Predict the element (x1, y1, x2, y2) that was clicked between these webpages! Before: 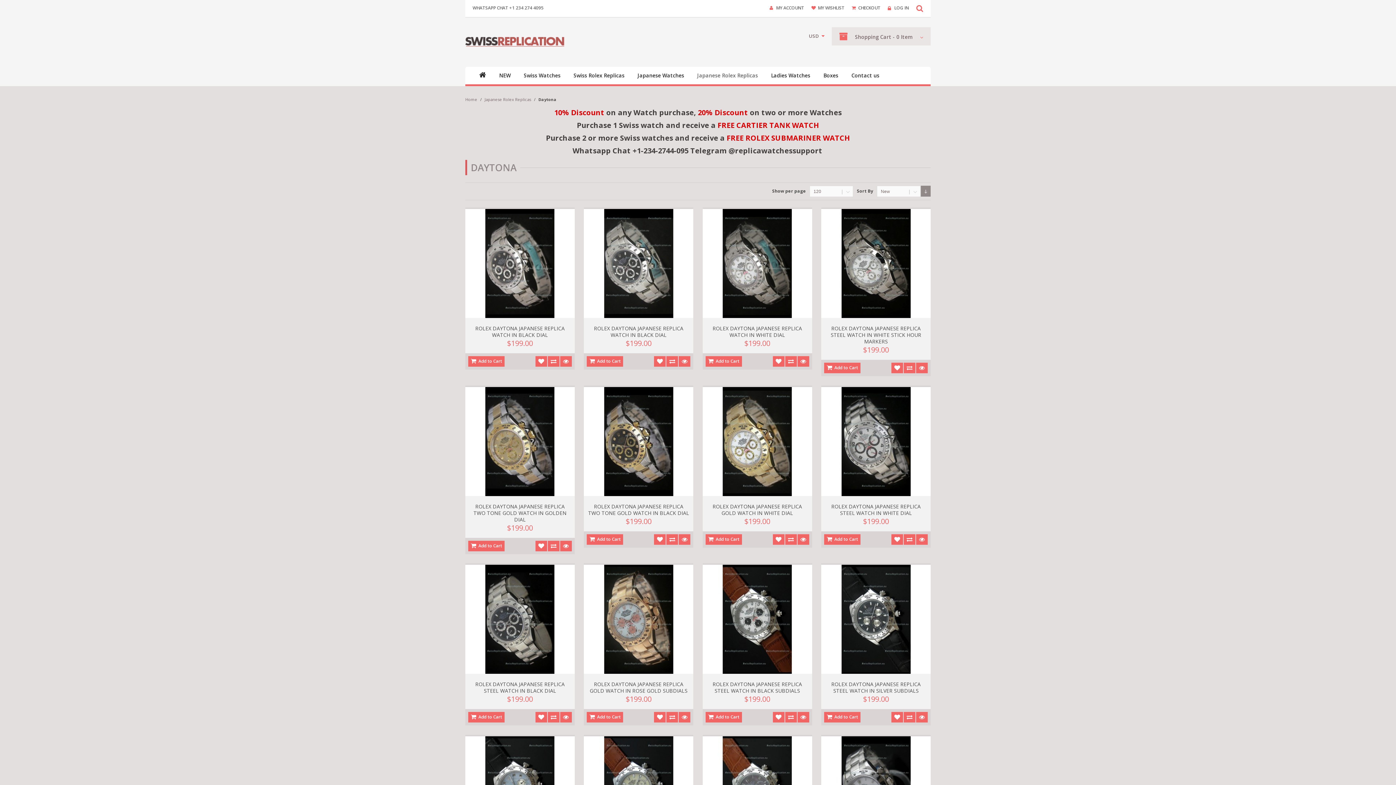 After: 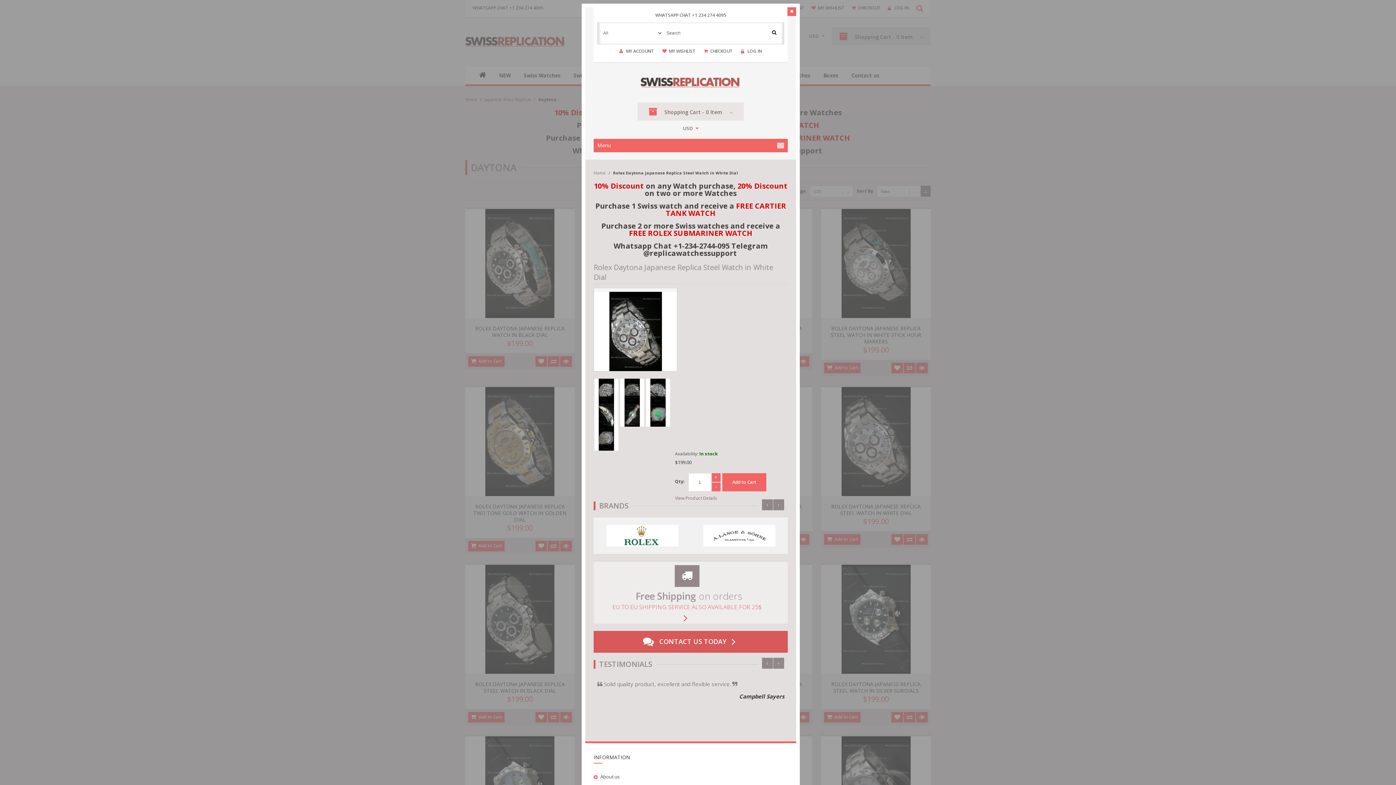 Action: bbox: (916, 534, 927, 544)